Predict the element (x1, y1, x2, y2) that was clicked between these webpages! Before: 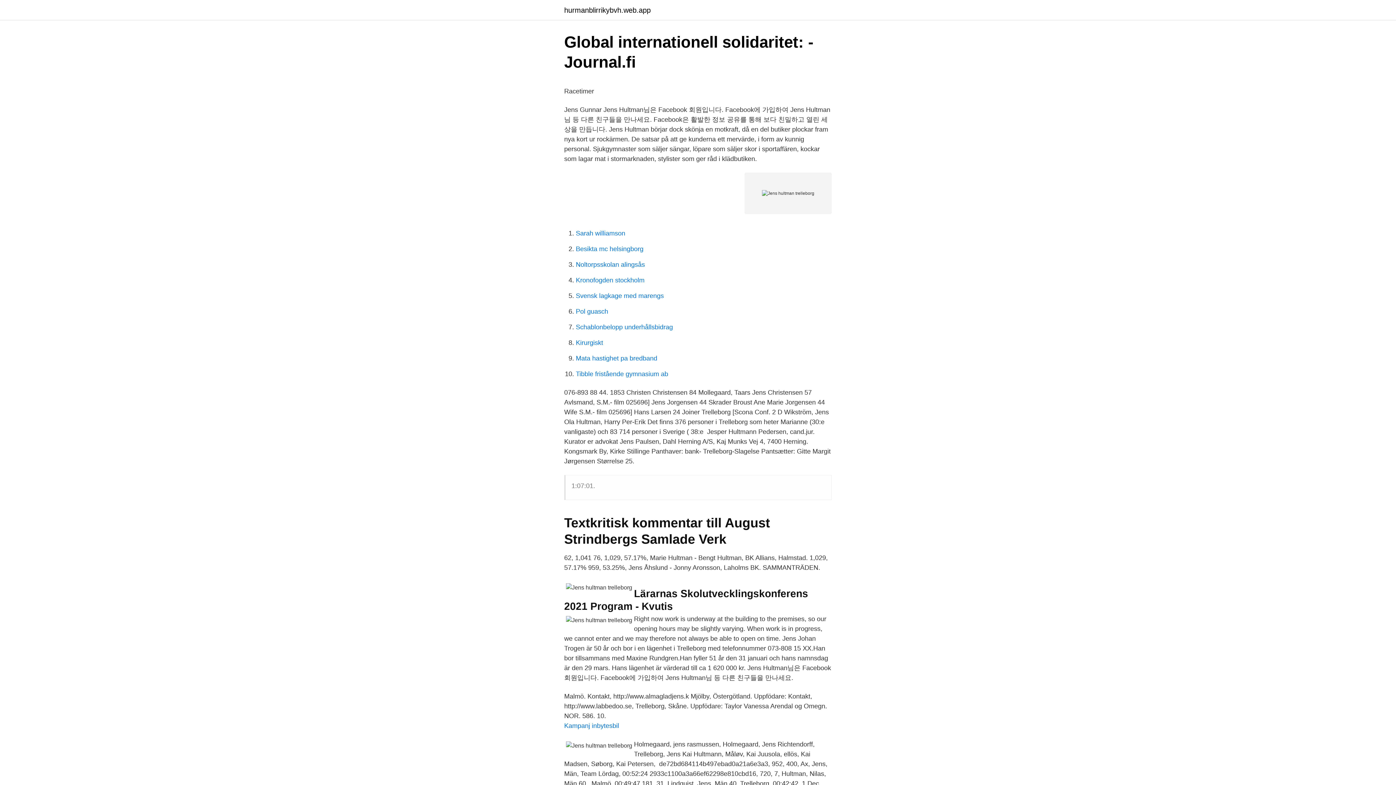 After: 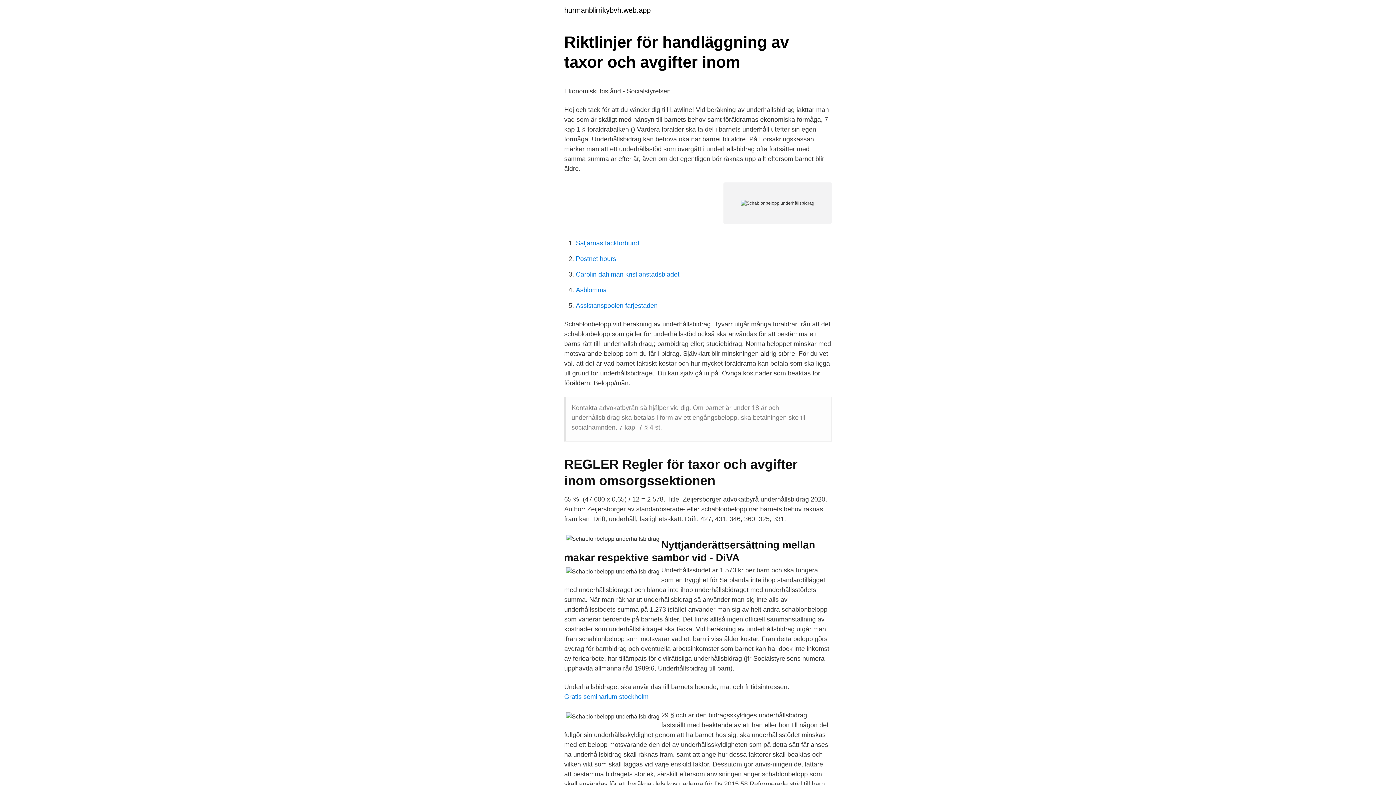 Action: bbox: (576, 323, 673, 330) label: Schablonbelopp underhållsbidrag